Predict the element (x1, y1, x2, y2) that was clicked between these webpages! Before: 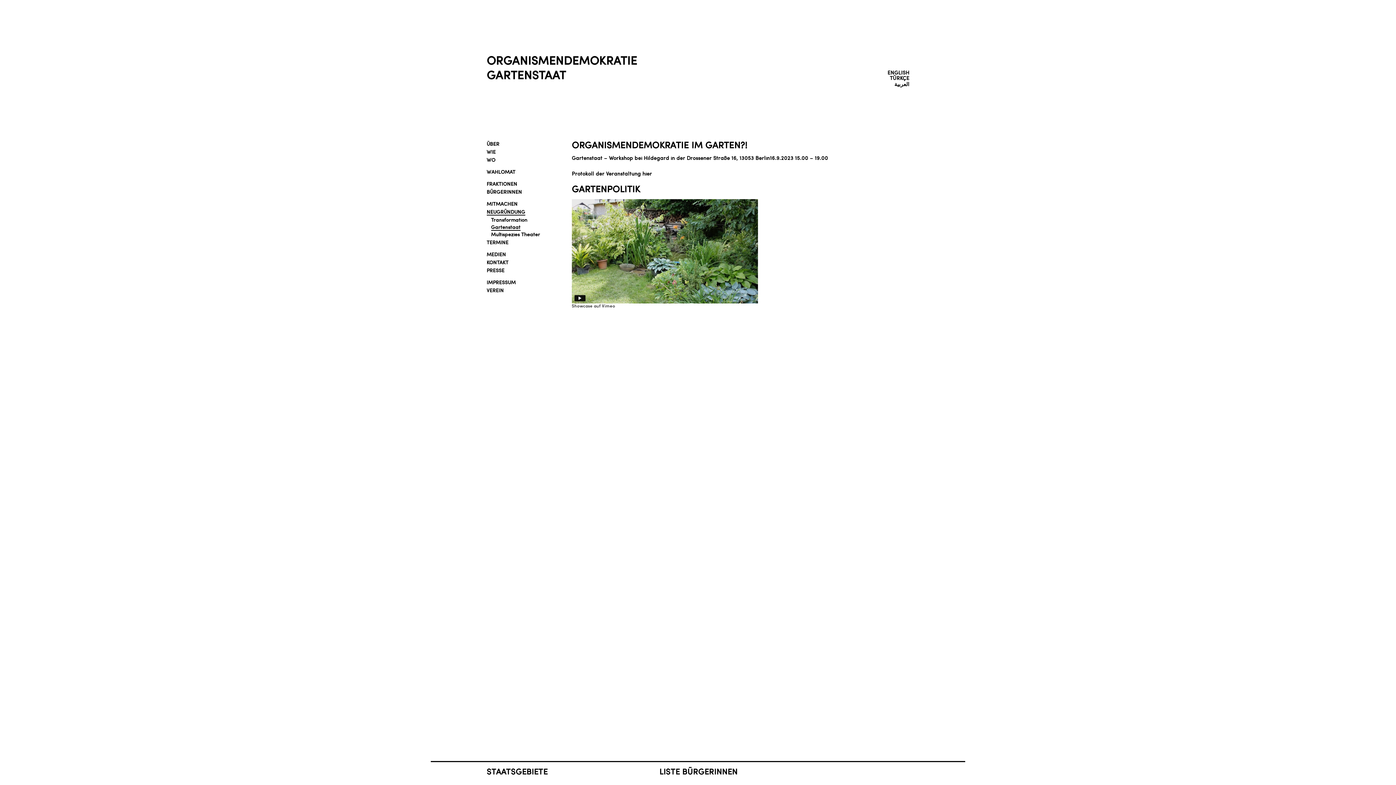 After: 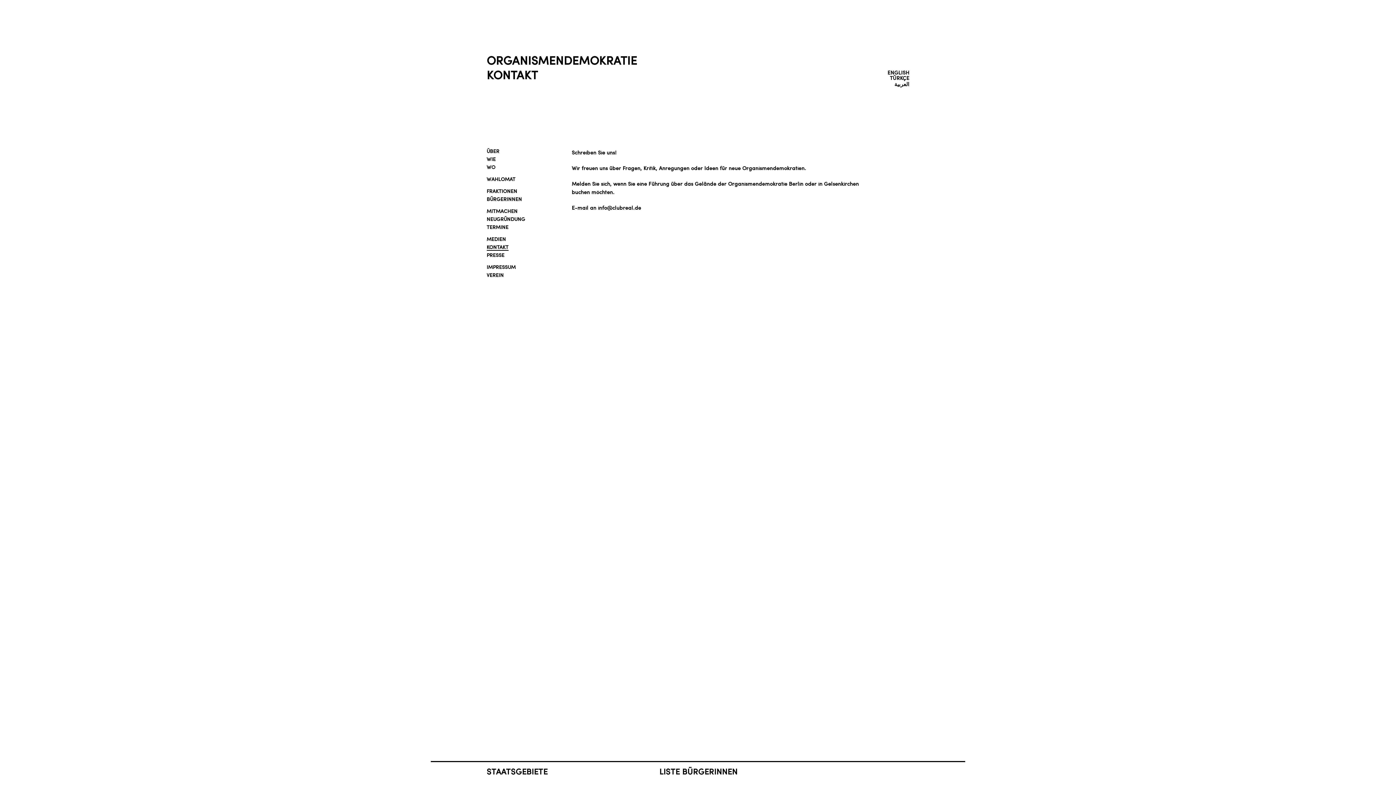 Action: label: KONTAKT bbox: (486, 260, 508, 265)